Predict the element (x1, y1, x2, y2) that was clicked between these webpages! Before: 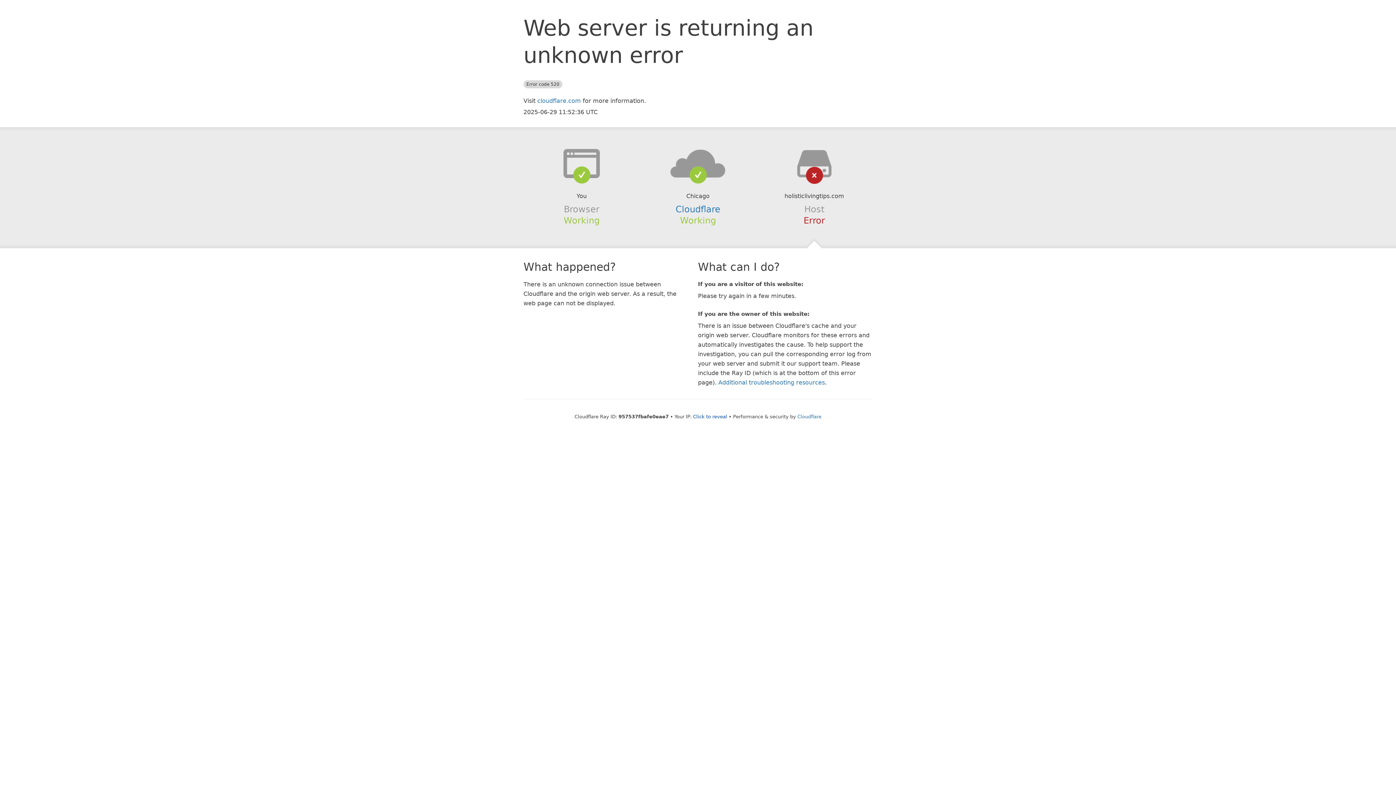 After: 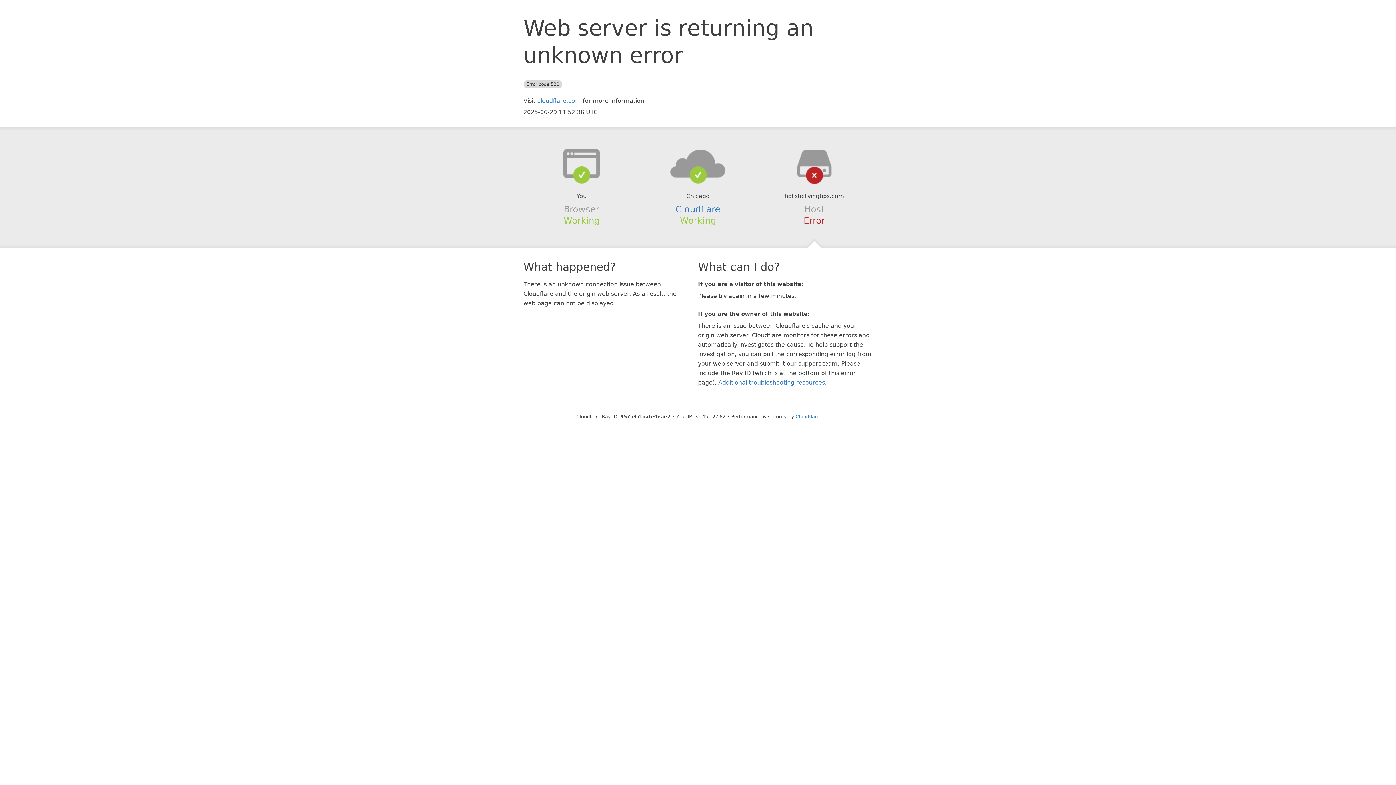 Action: label: Click to reveal bbox: (693, 414, 727, 419)